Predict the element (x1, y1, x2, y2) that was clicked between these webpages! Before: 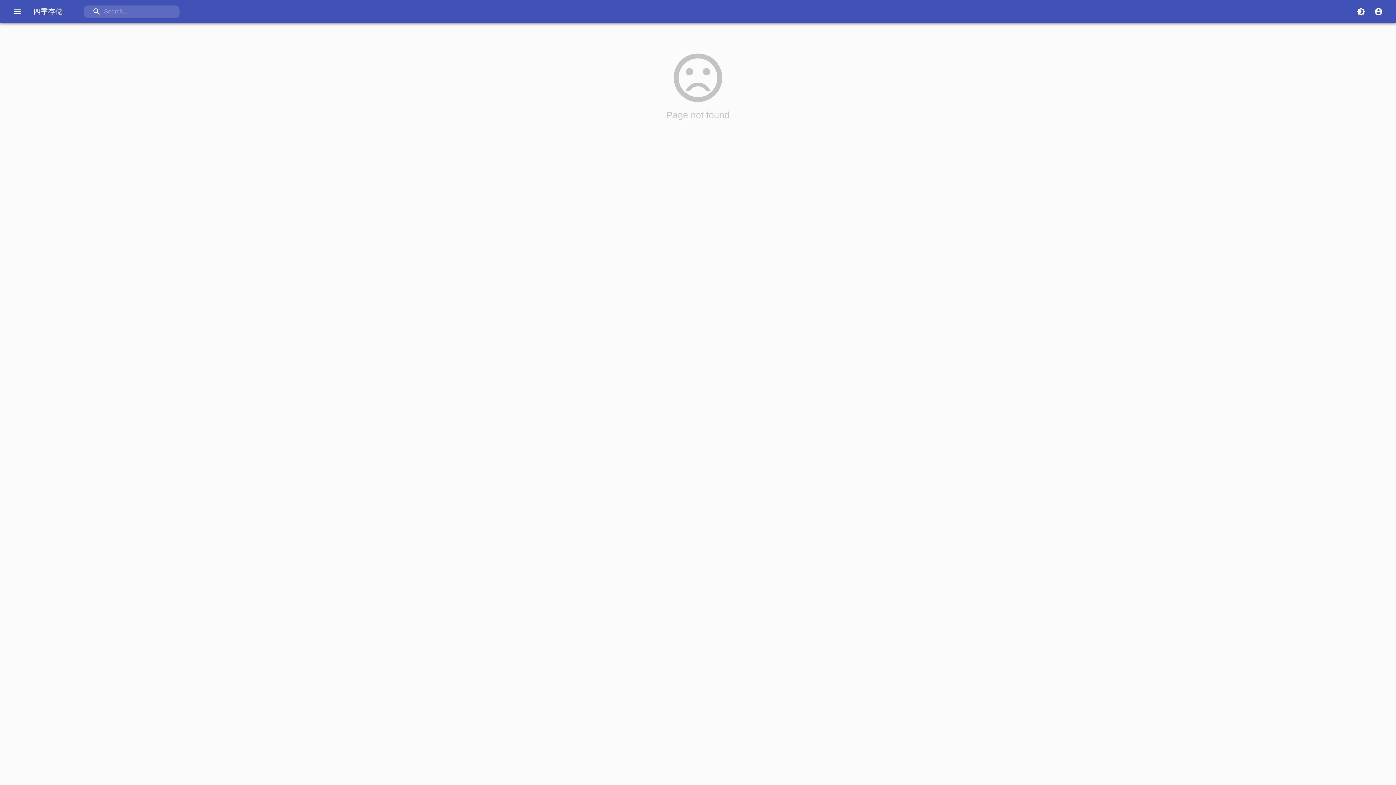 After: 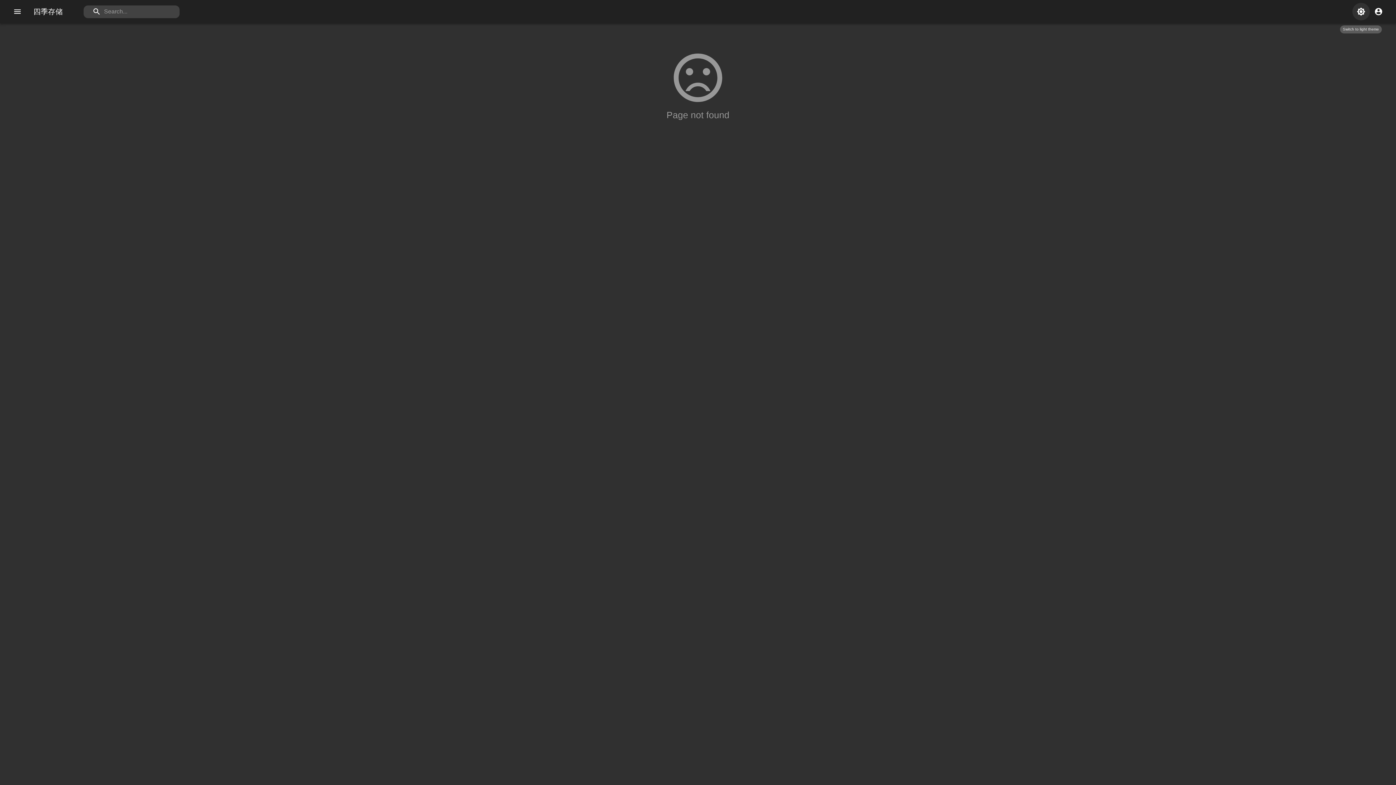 Action: bbox: (1352, 2, 1370, 20)